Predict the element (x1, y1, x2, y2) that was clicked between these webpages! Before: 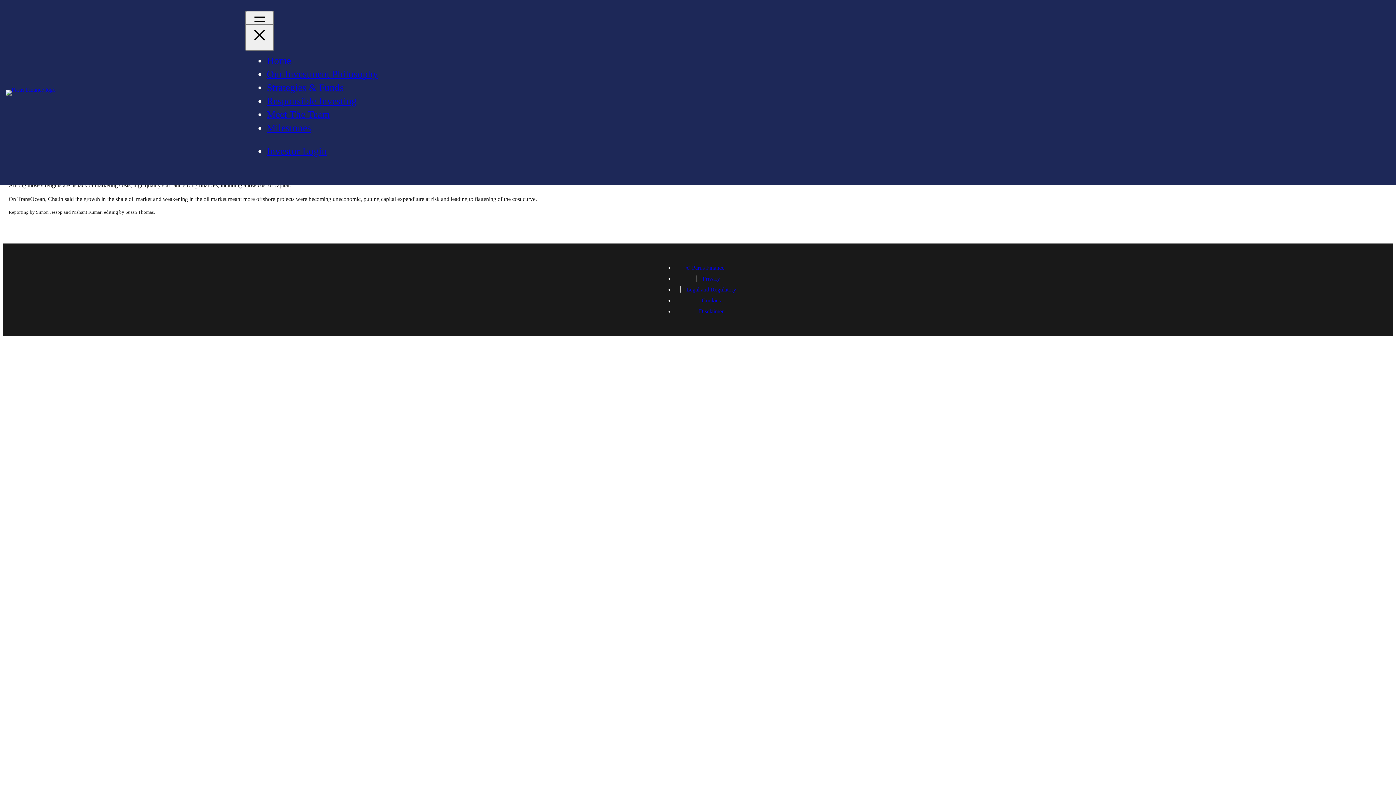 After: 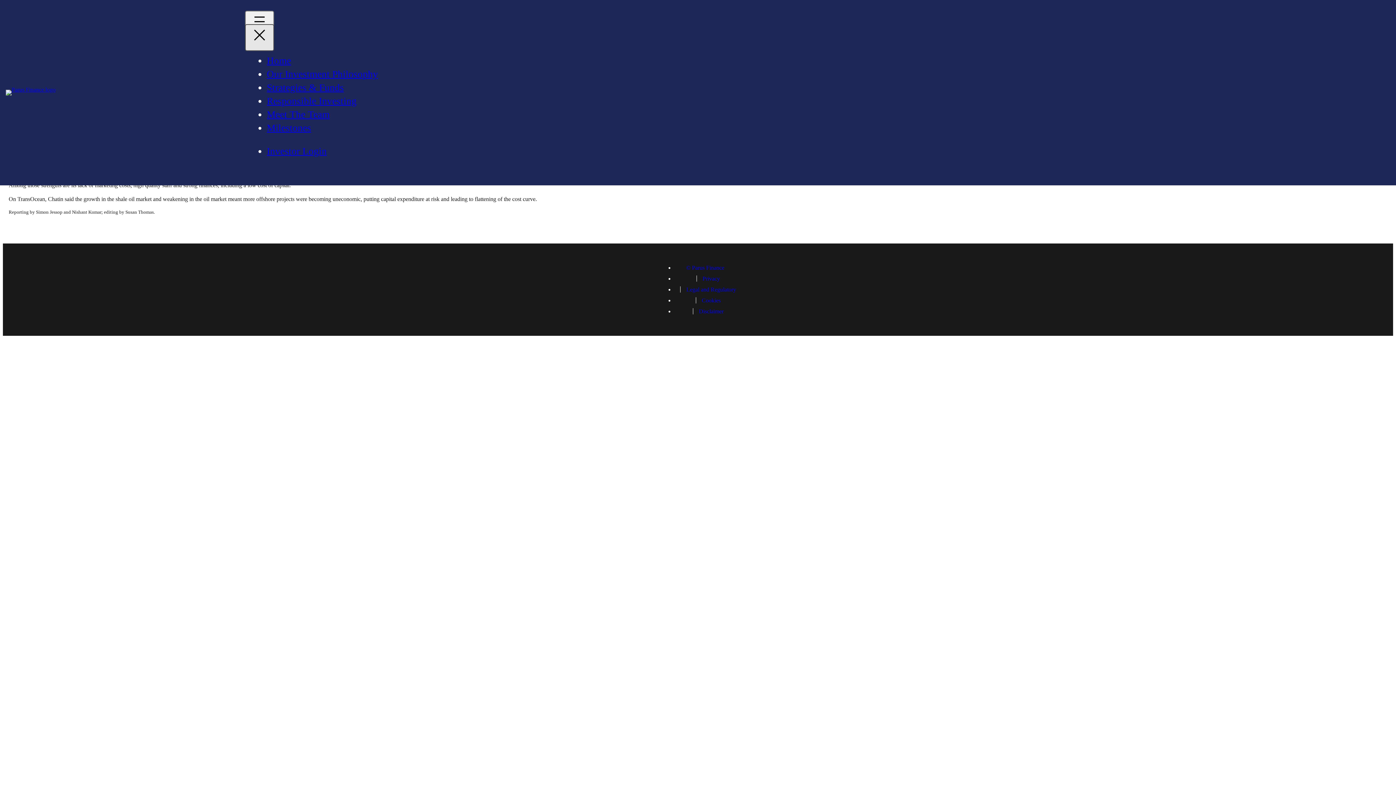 Action: bbox: (245, 24, 274, 51) label: Close menu